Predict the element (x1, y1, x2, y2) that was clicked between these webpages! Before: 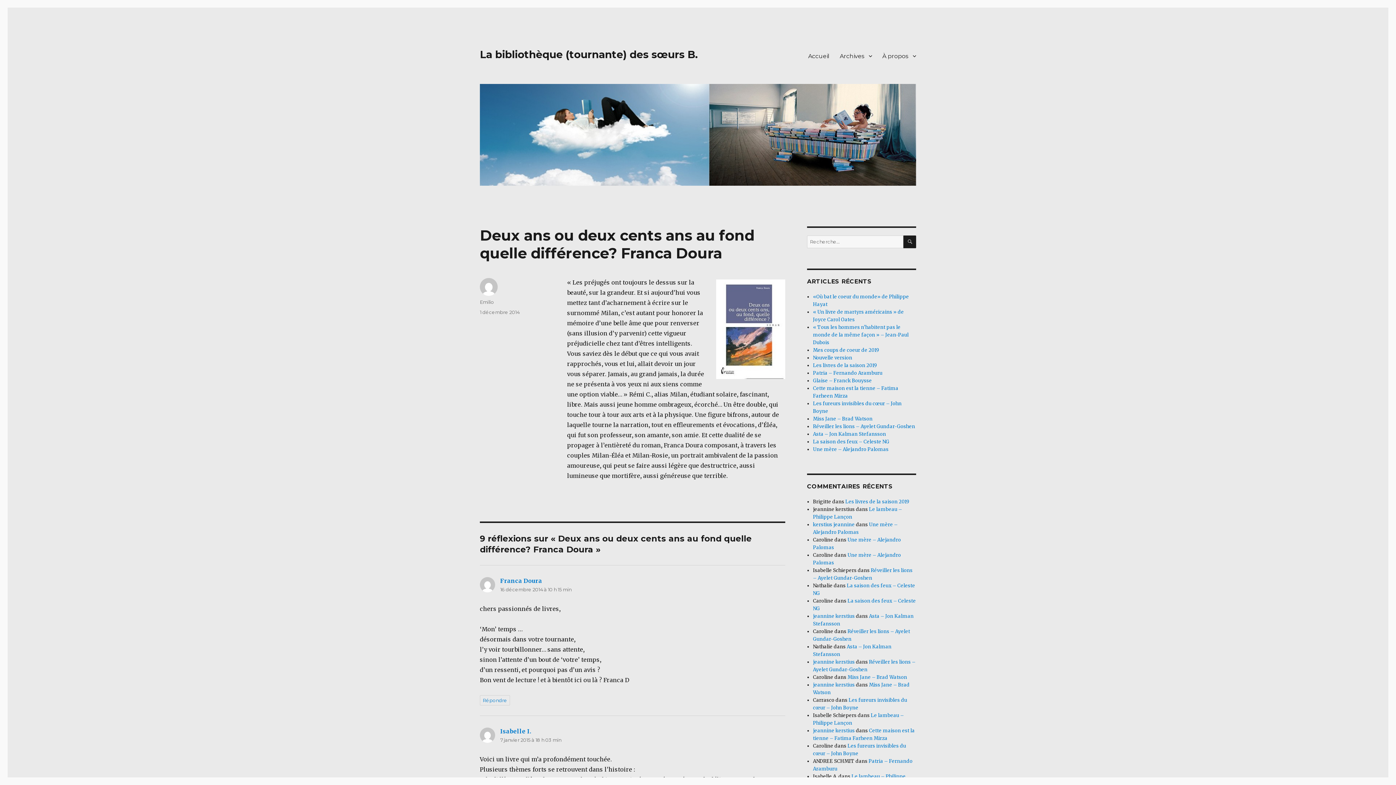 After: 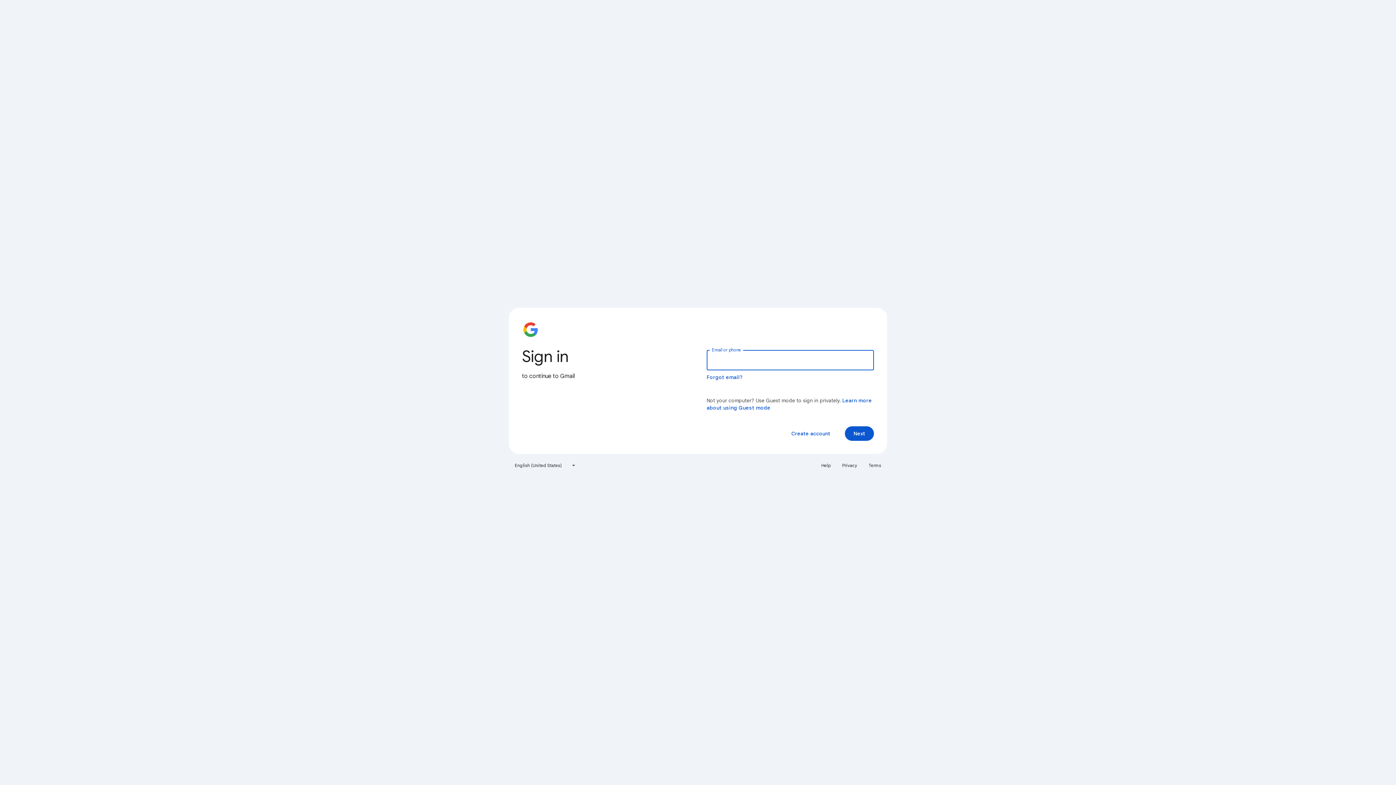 Action: bbox: (813, 521, 855, 528) label: kerstius jeannine